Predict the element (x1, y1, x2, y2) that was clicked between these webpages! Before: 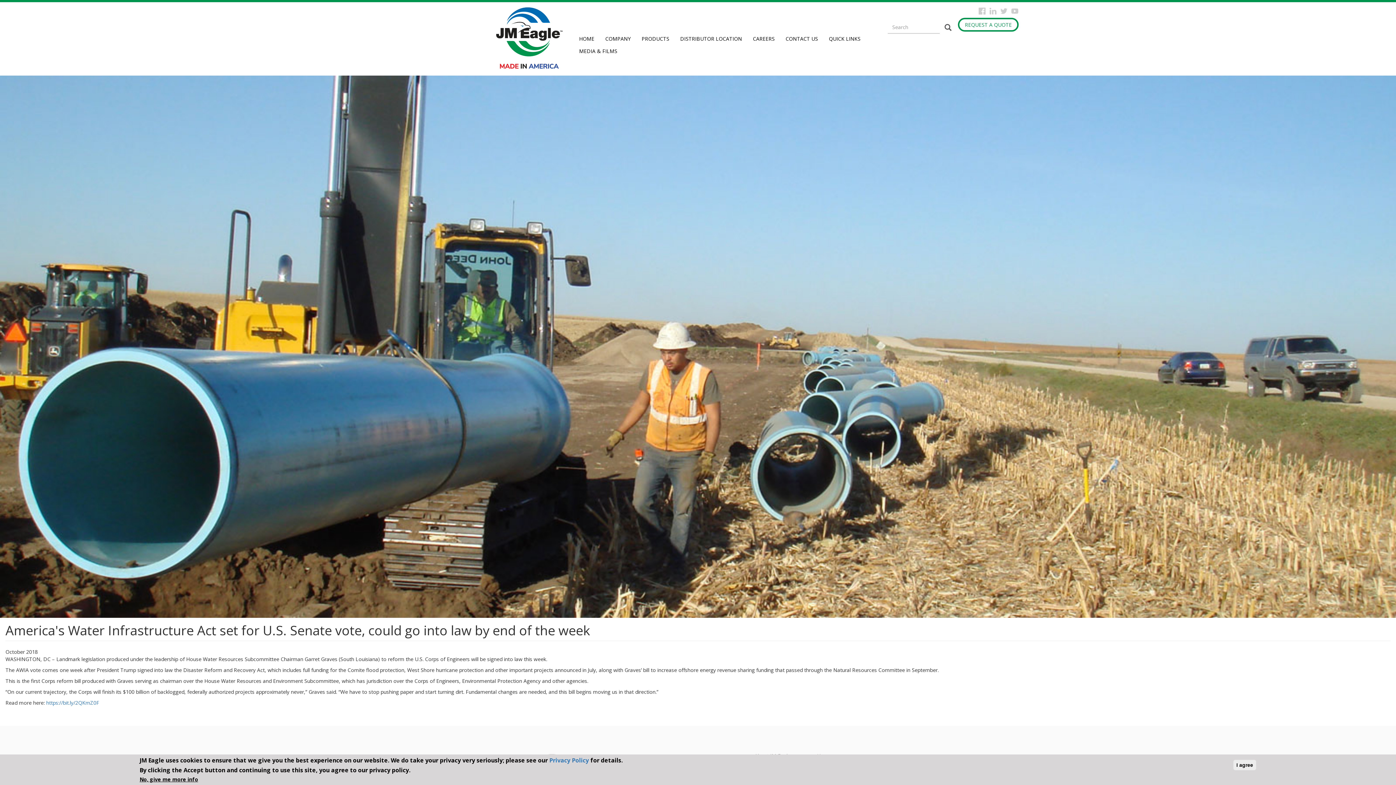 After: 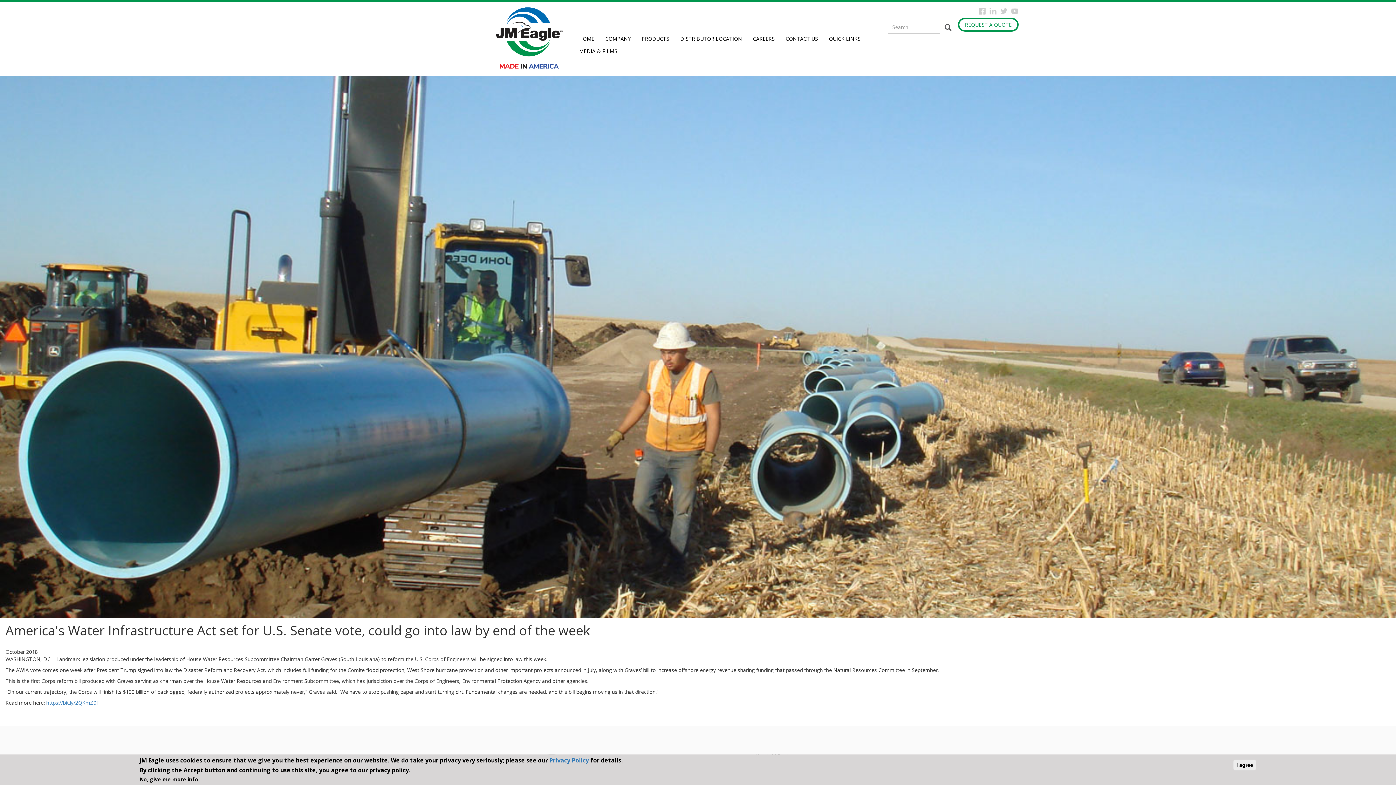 Action: label: Facebook bbox: (978, 7, 985, 14)